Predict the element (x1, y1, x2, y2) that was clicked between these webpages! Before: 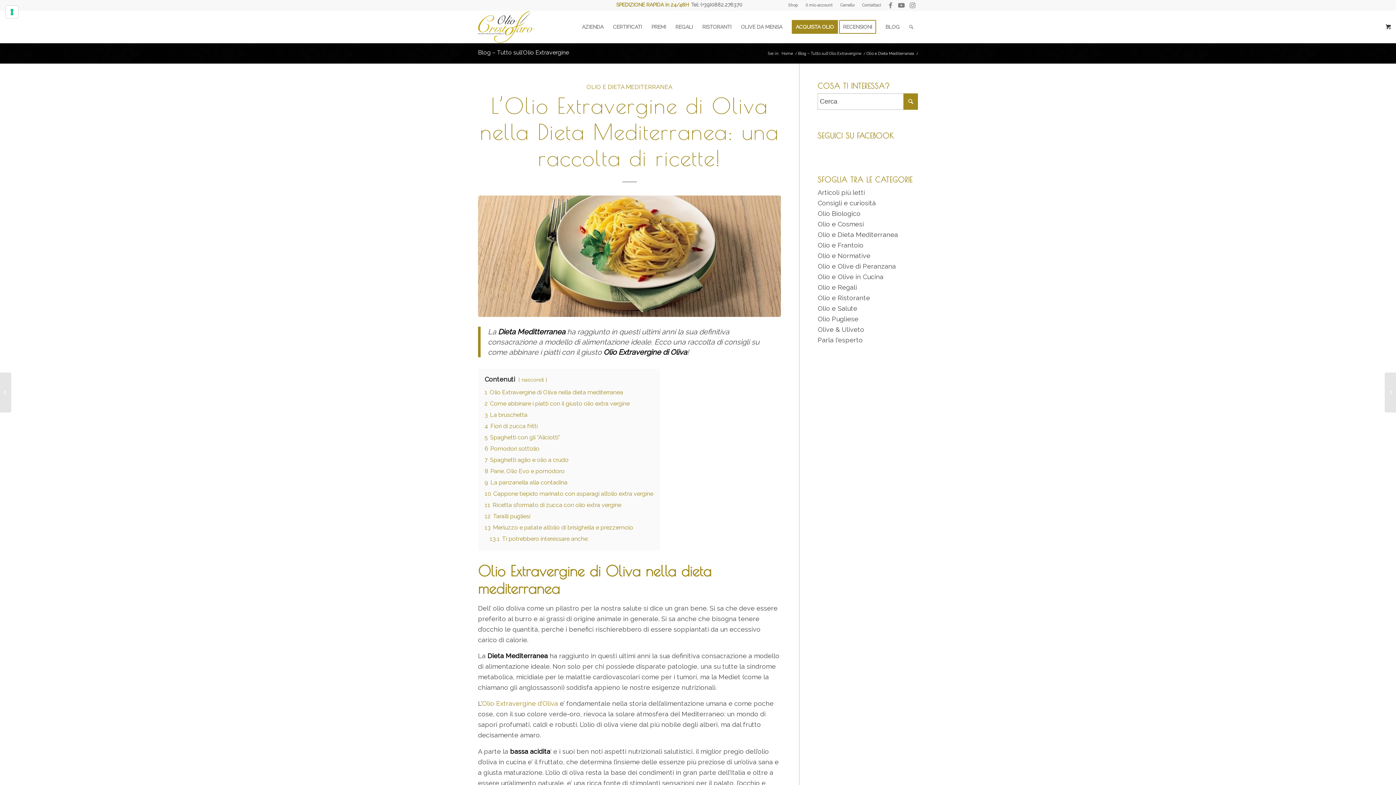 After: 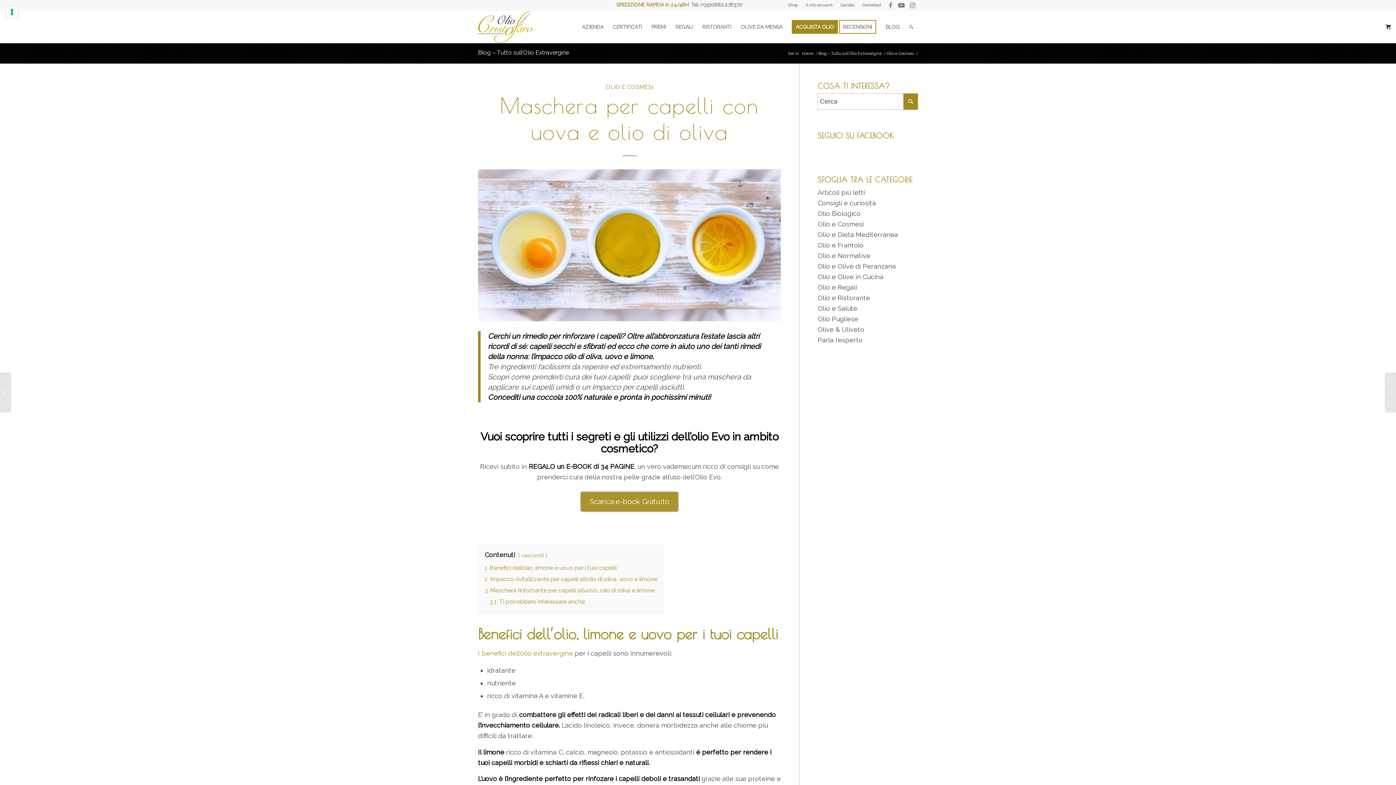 Action: bbox: (0, 372, 11, 412) label: Maschera per capelli con uova e olio di oliva	